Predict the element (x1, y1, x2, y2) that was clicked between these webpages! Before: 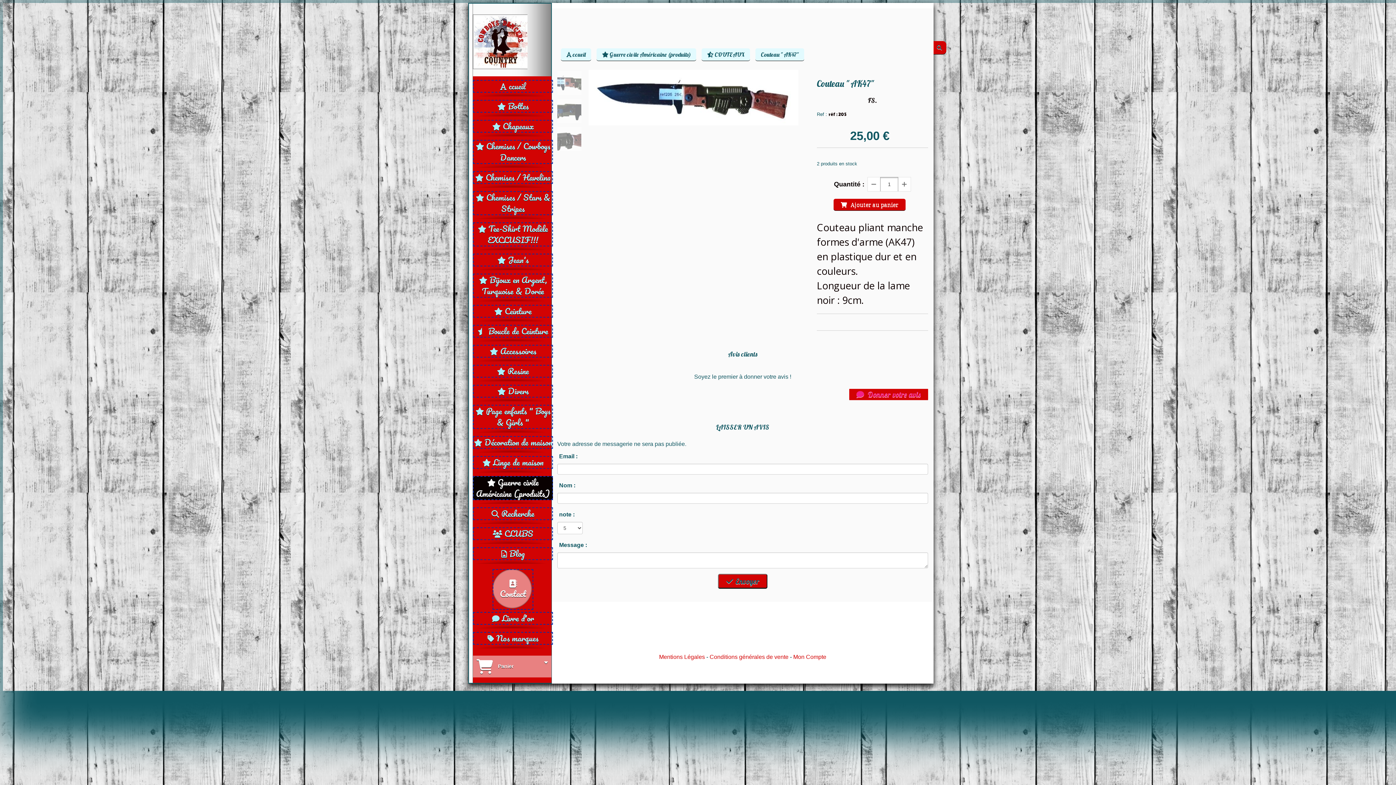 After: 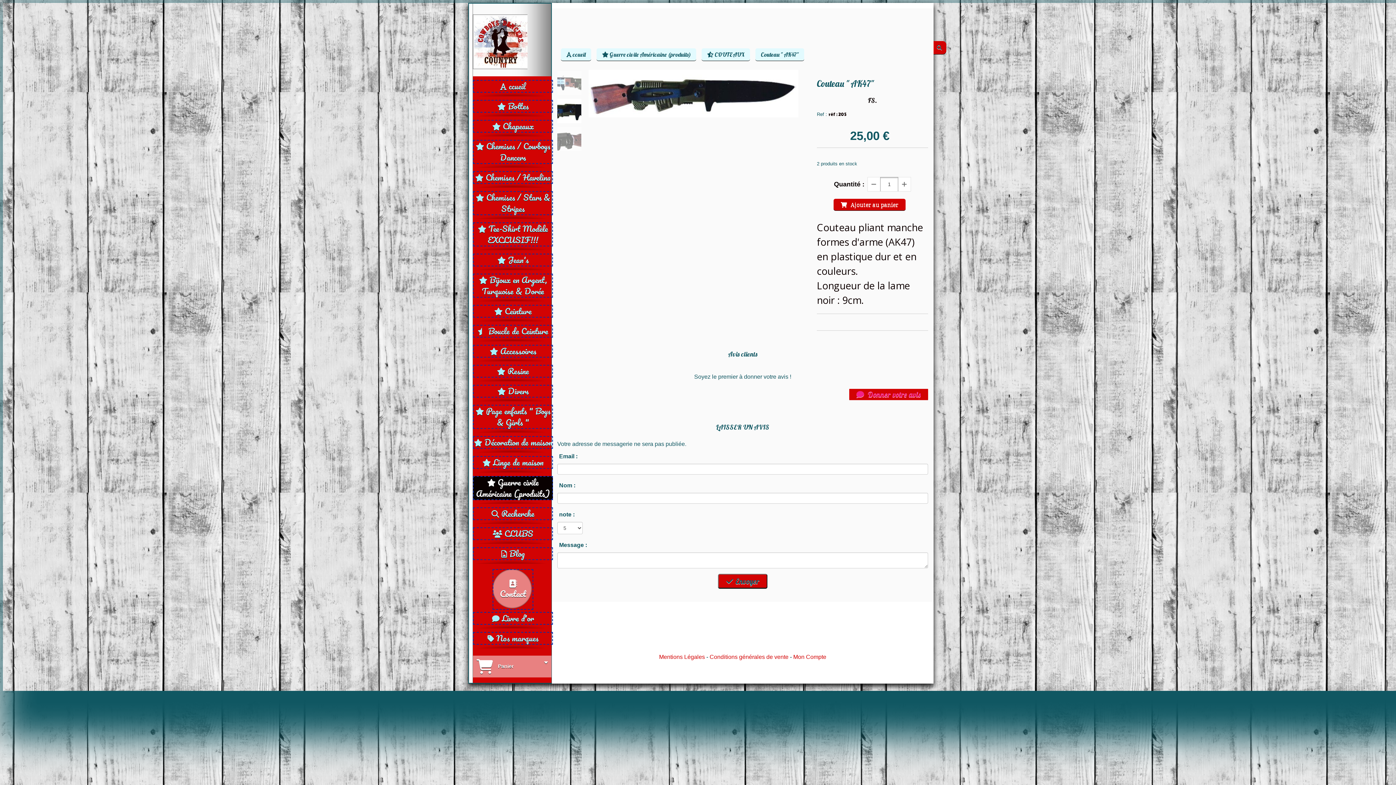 Action: bbox: (557, 99, 581, 123)